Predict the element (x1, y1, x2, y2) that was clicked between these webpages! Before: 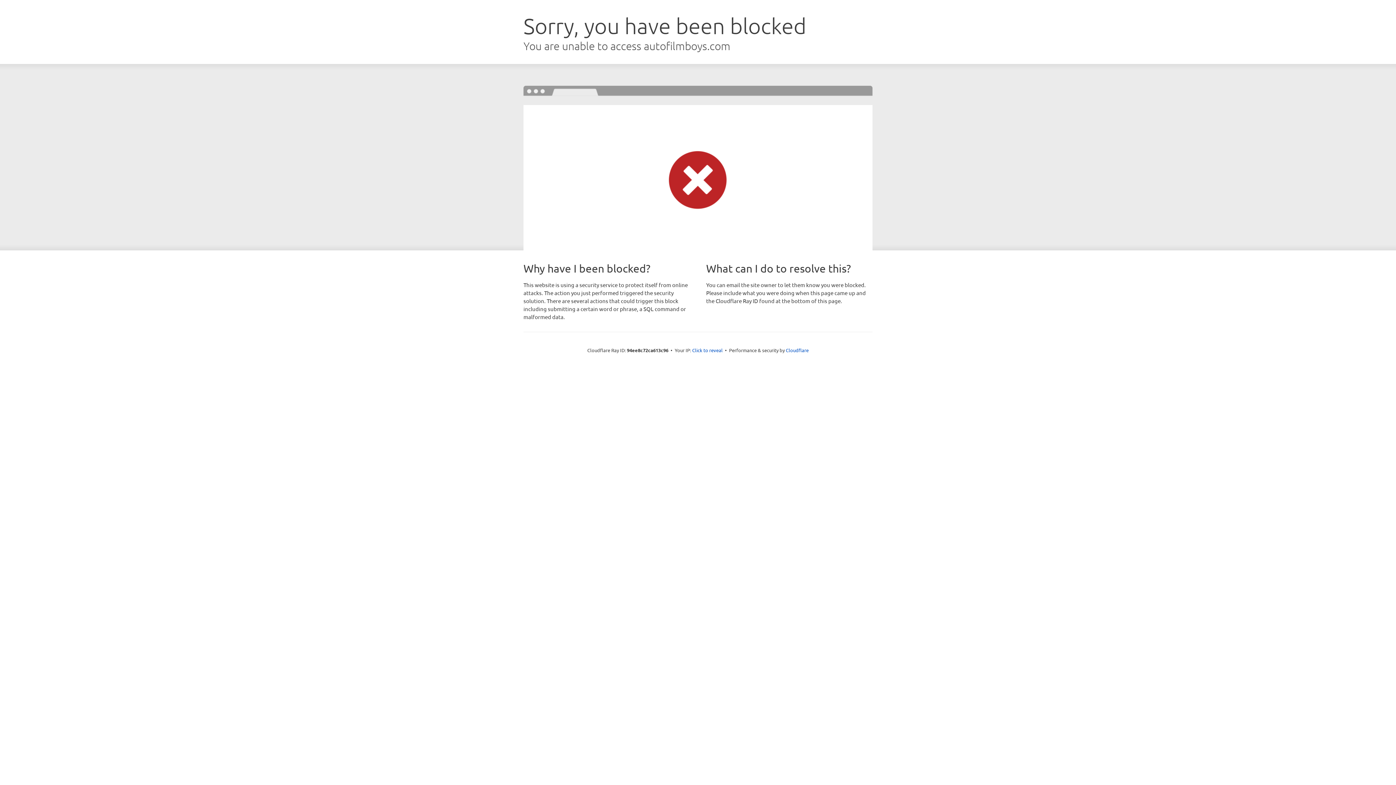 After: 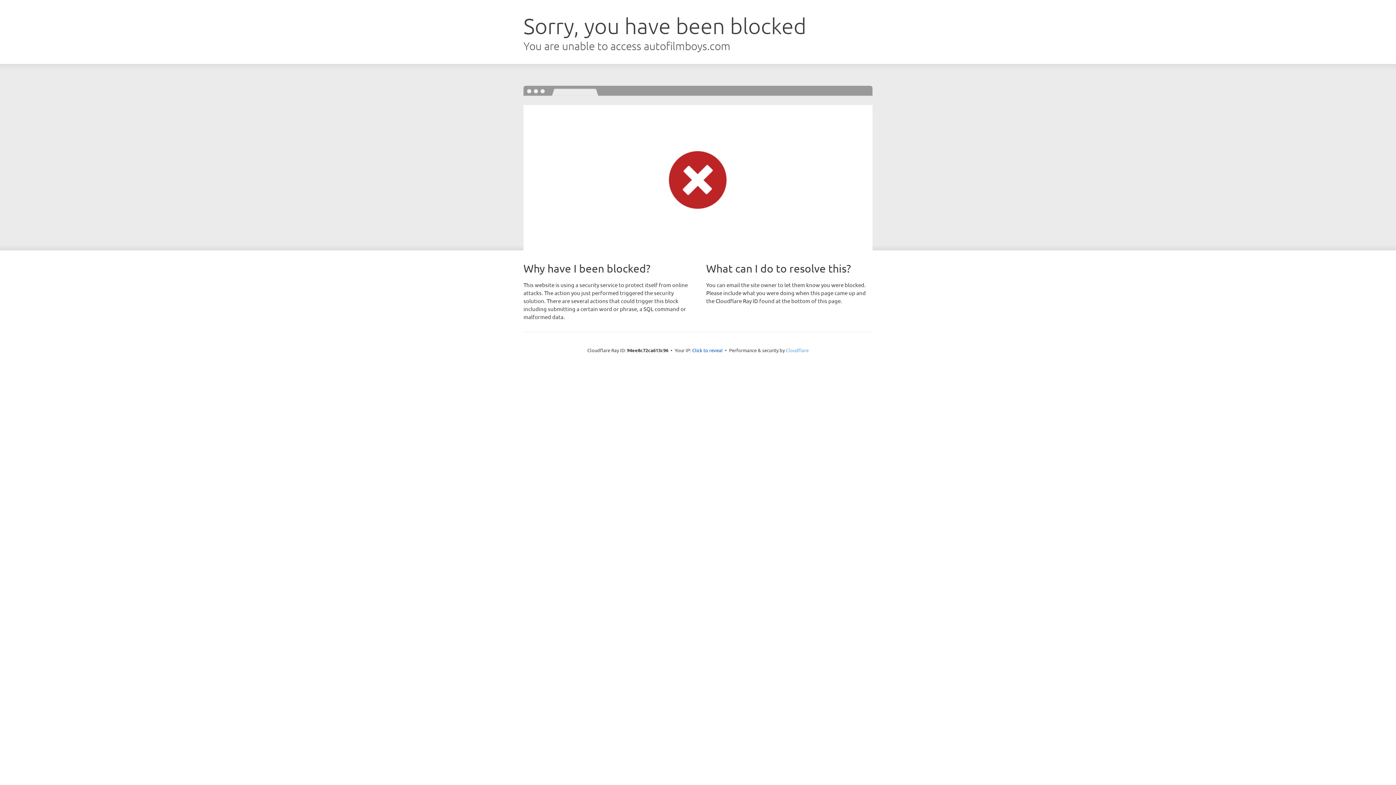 Action: bbox: (786, 347, 808, 353) label: Cloudflare